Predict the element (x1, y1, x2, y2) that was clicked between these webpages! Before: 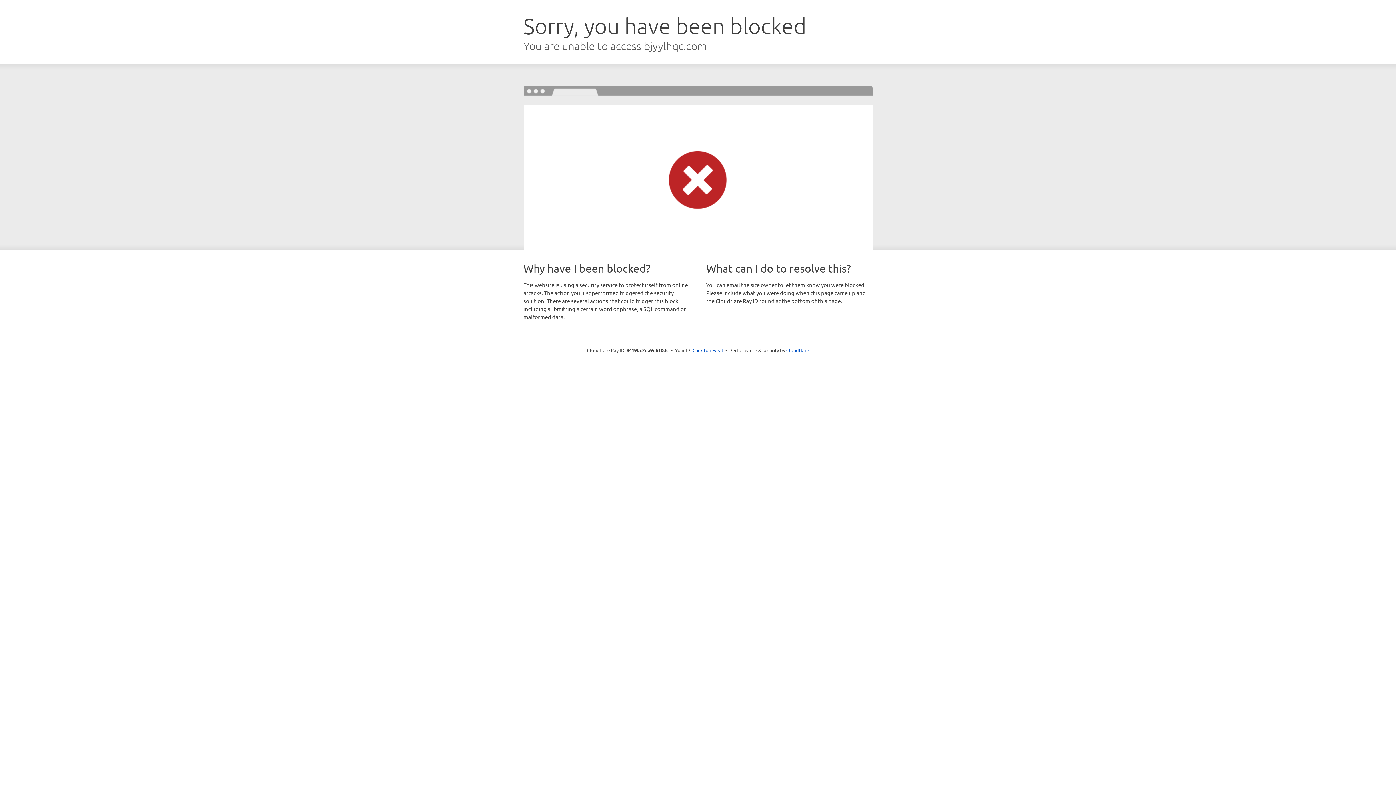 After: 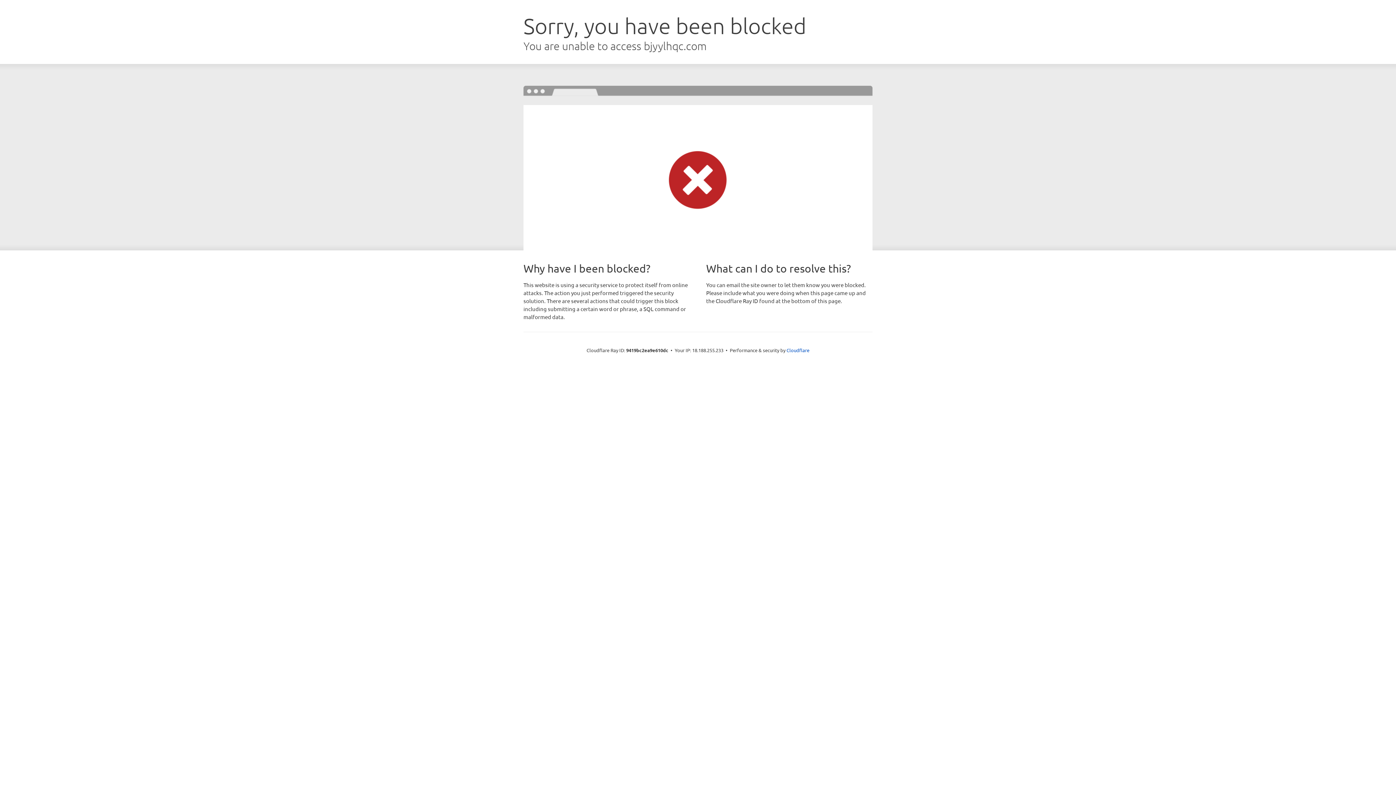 Action: bbox: (692, 346, 723, 353) label: Click to reveal